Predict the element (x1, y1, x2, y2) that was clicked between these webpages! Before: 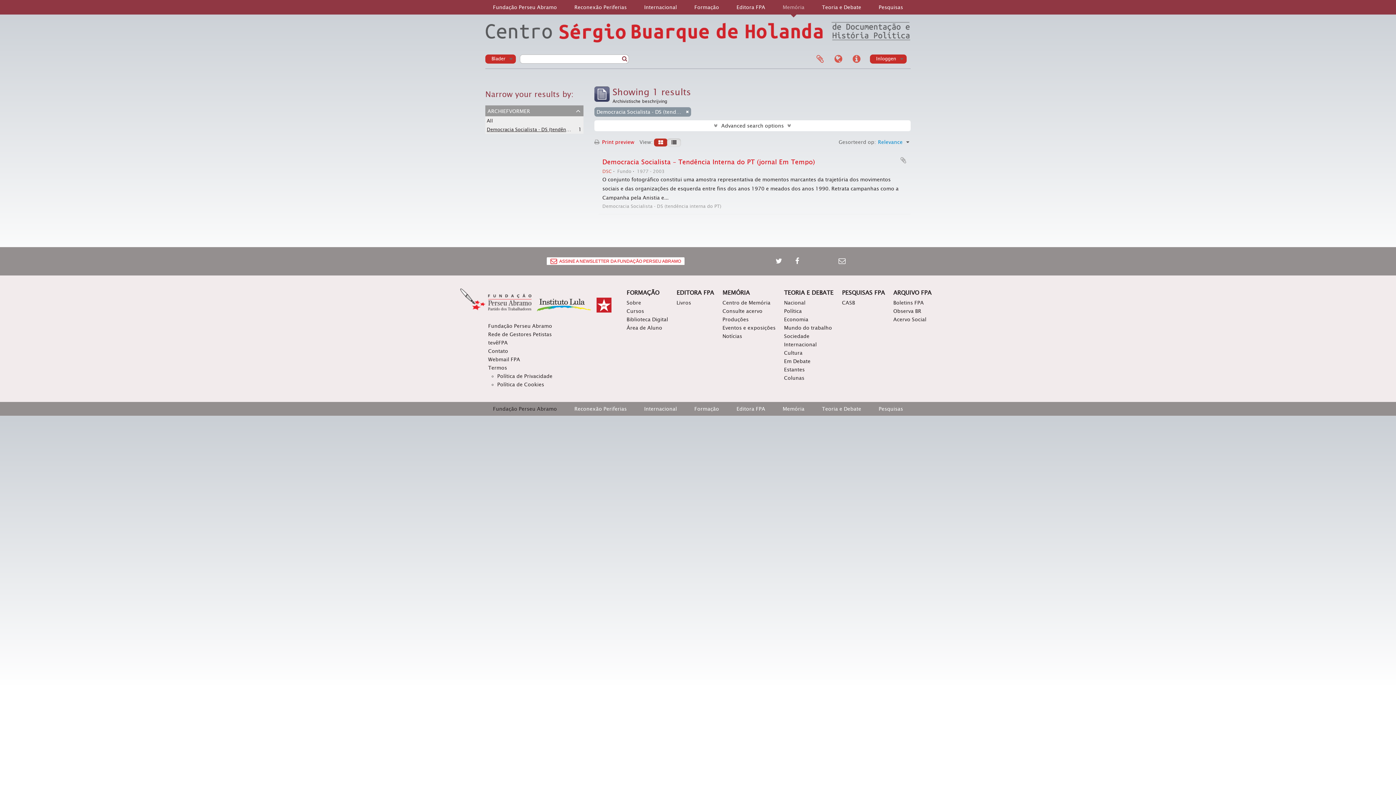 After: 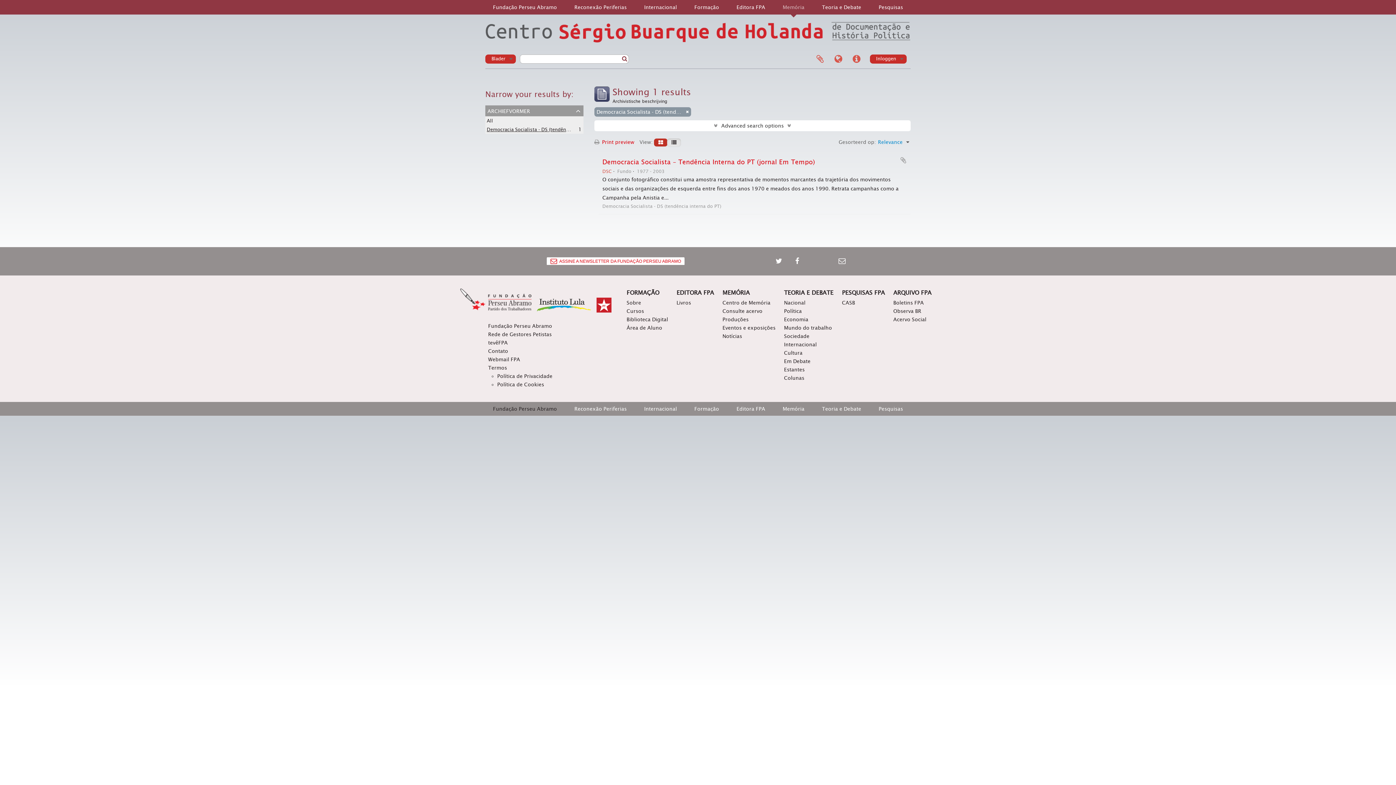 Action: bbox: (537, 302, 591, 307)